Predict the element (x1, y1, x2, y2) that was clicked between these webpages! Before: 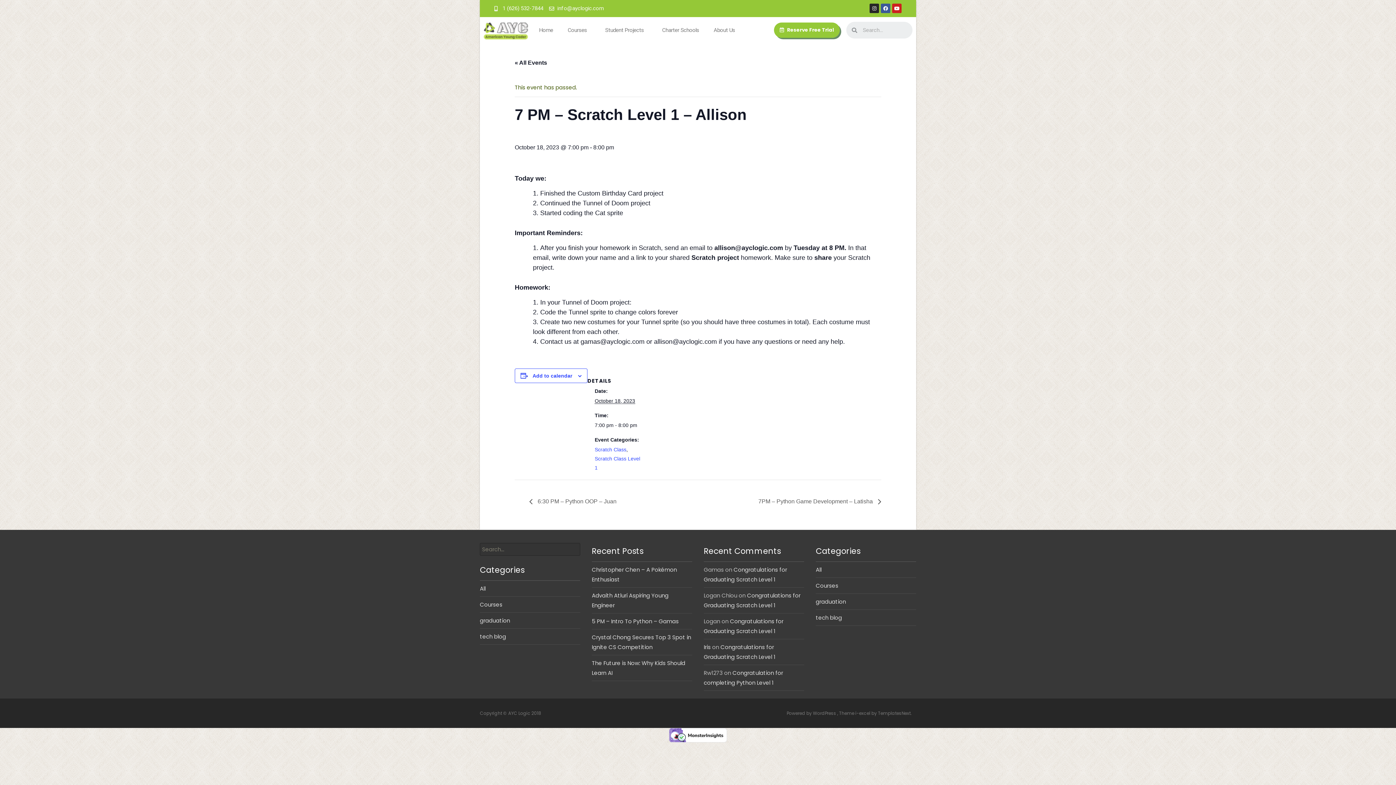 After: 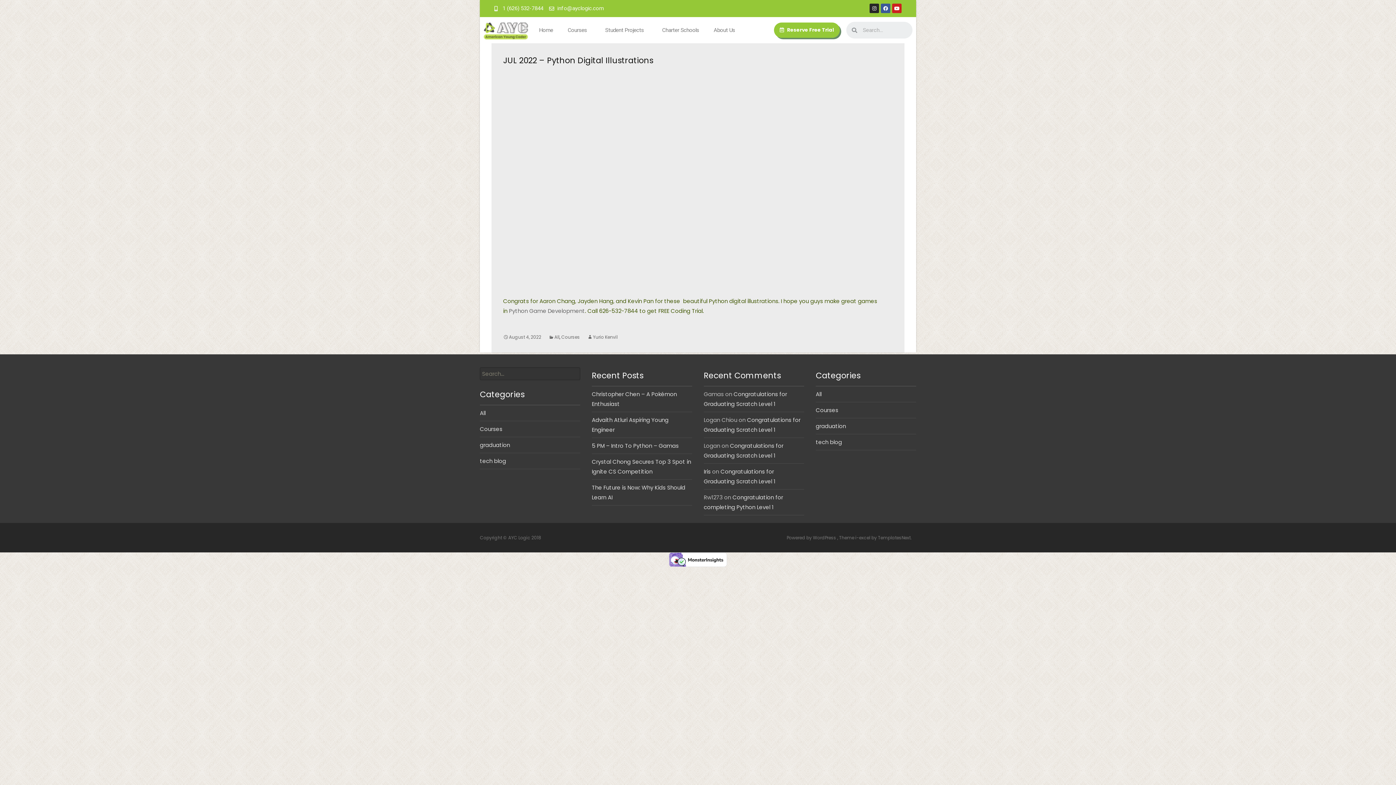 Action: label: Courses bbox: (480, 601, 502, 608)